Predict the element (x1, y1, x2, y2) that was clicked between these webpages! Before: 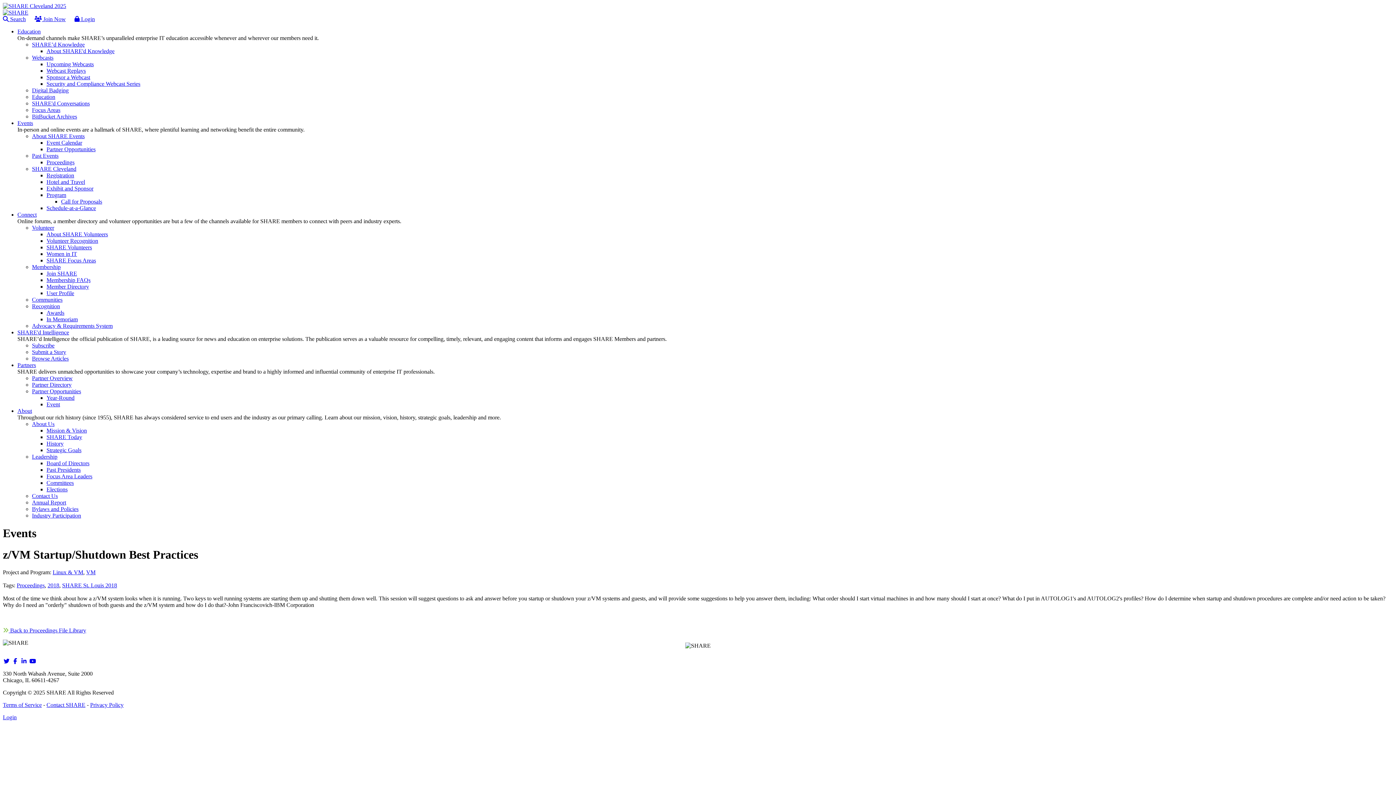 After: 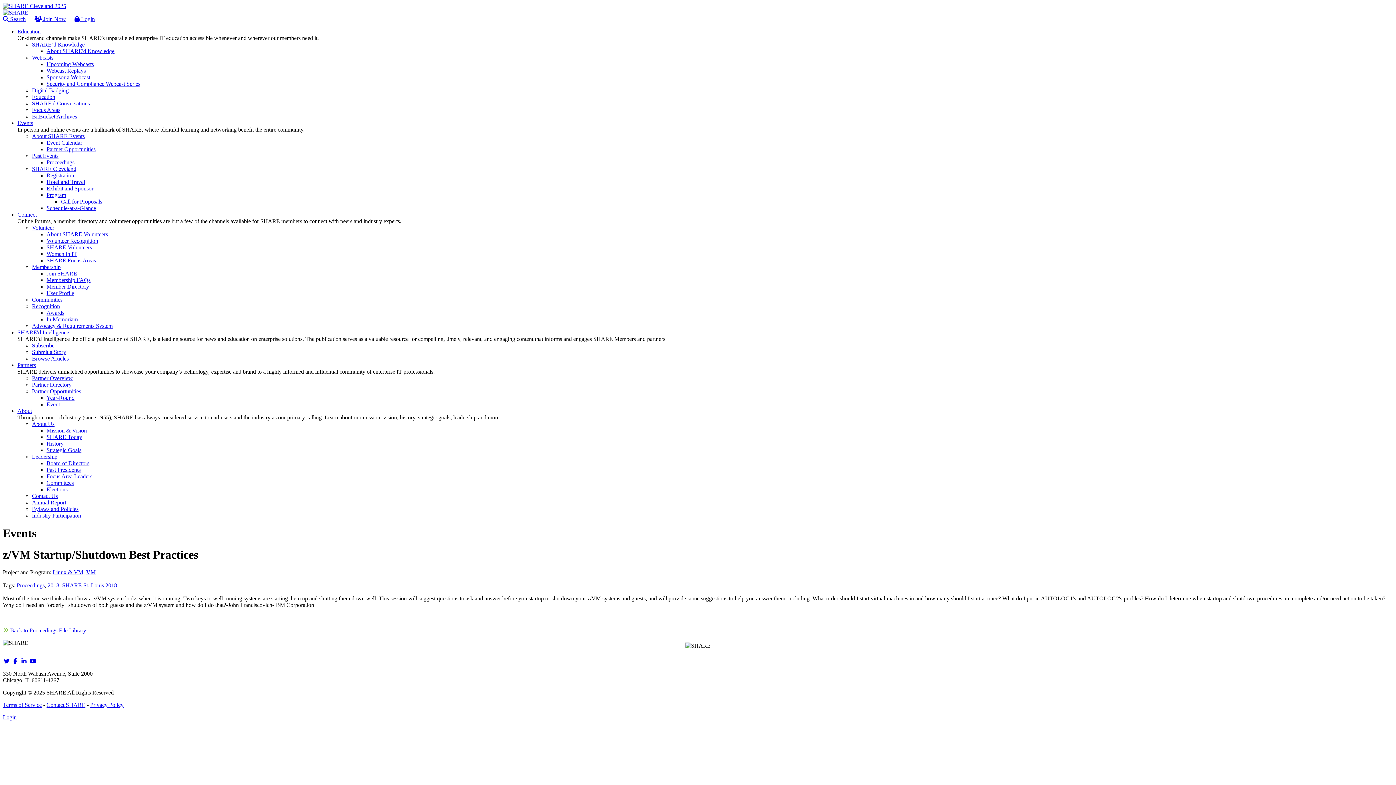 Action: bbox: (11, 658, 18, 664)